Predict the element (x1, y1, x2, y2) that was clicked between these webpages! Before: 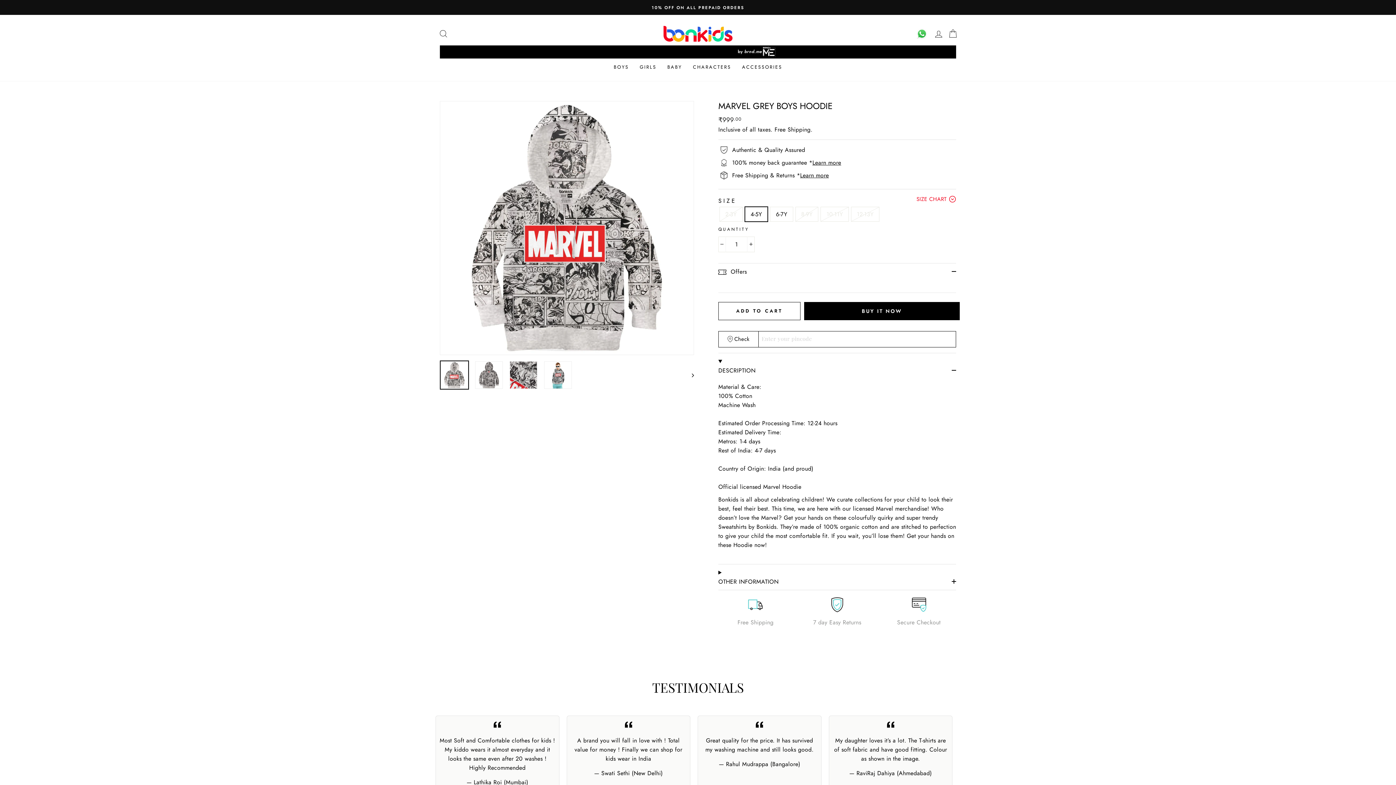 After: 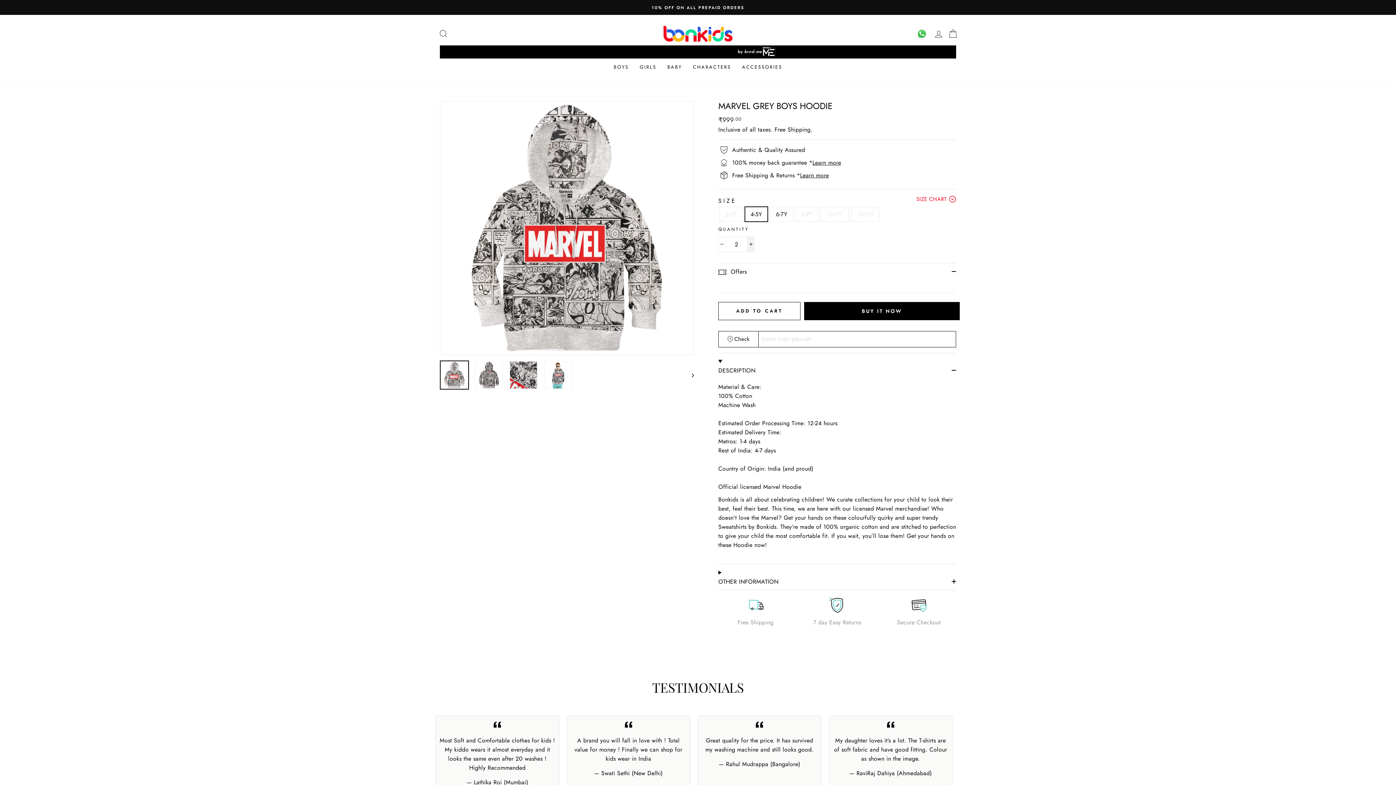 Action: label: Increase item quantity by one bbox: (747, 236, 754, 252)